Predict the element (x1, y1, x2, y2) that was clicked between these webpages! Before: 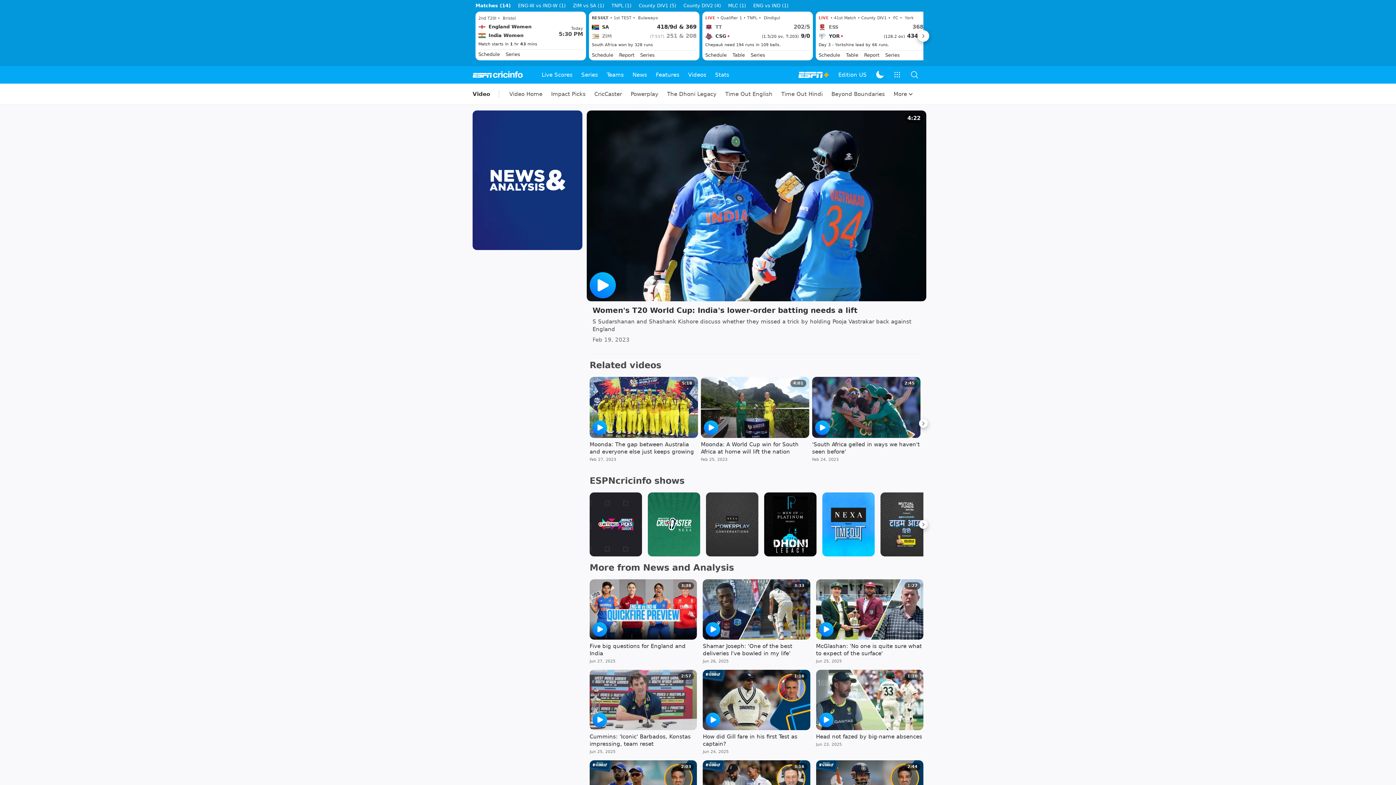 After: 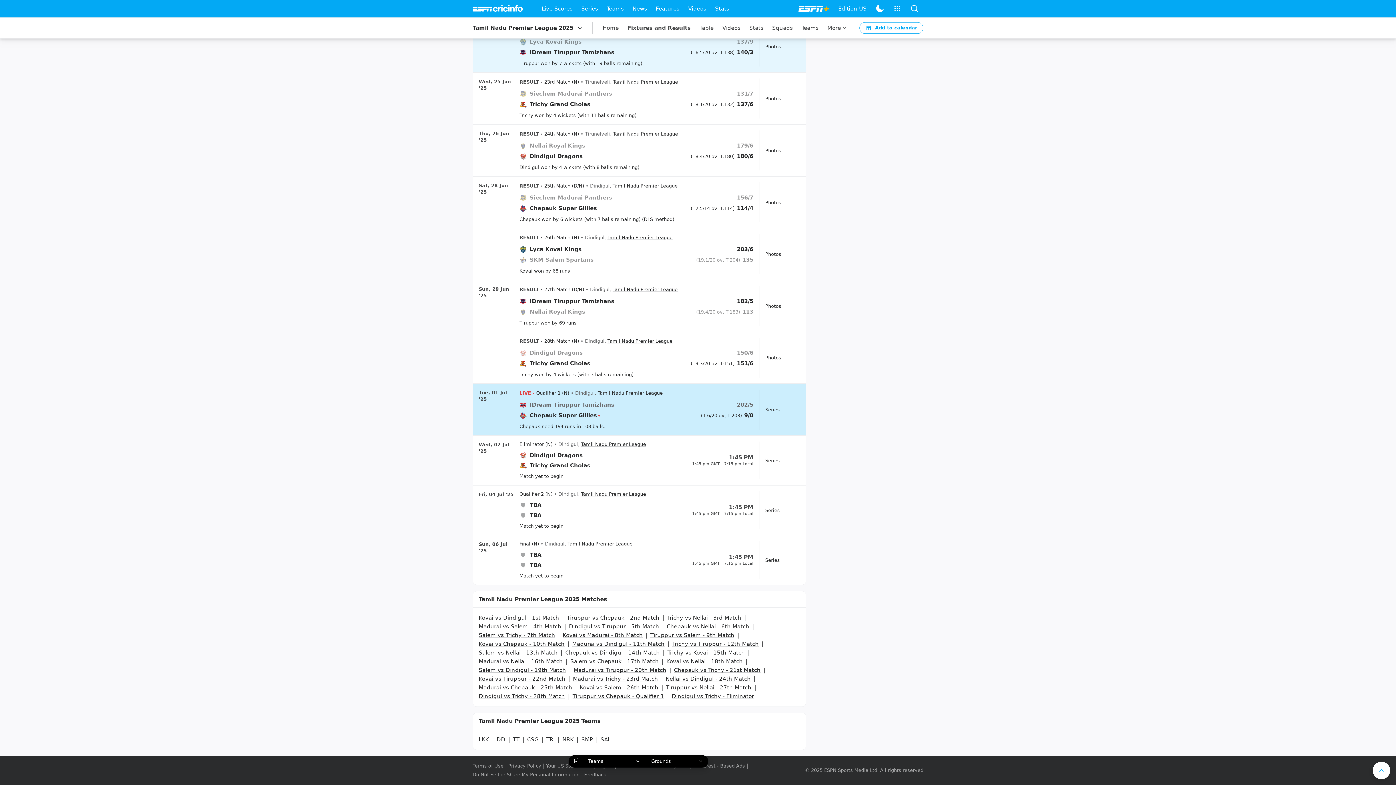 Action: label: Schedule bbox: (705, 52, 726, 58)